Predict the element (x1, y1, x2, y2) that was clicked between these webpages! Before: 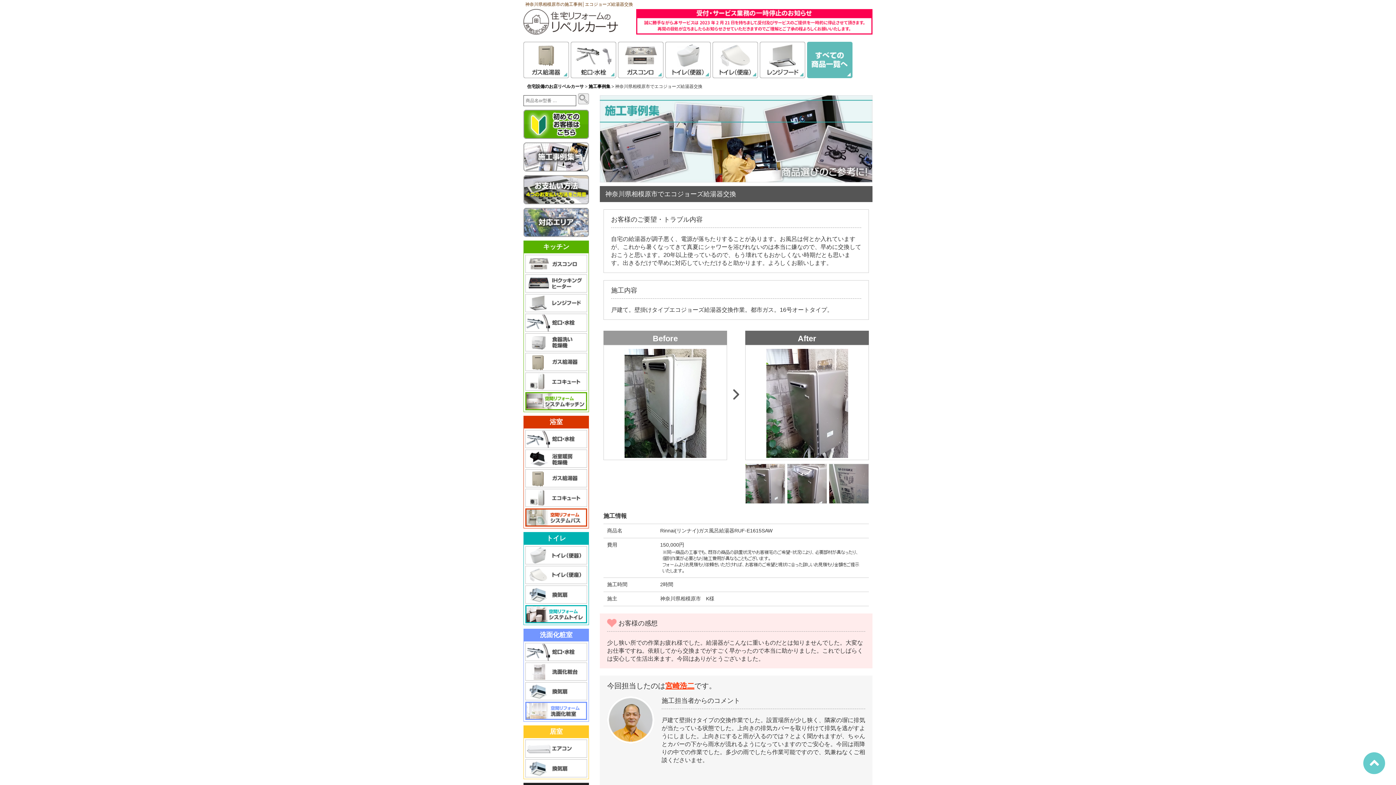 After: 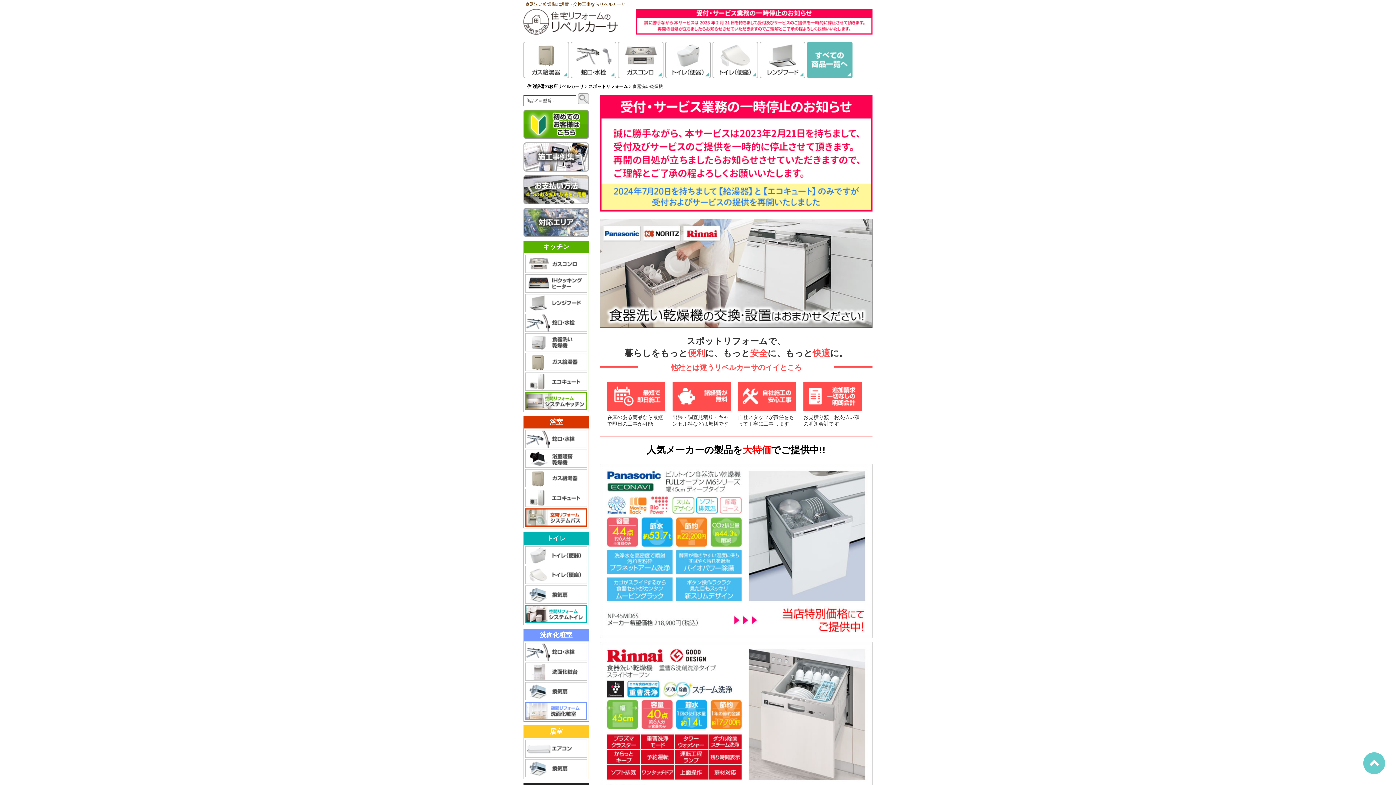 Action: bbox: (525, 333, 587, 339)